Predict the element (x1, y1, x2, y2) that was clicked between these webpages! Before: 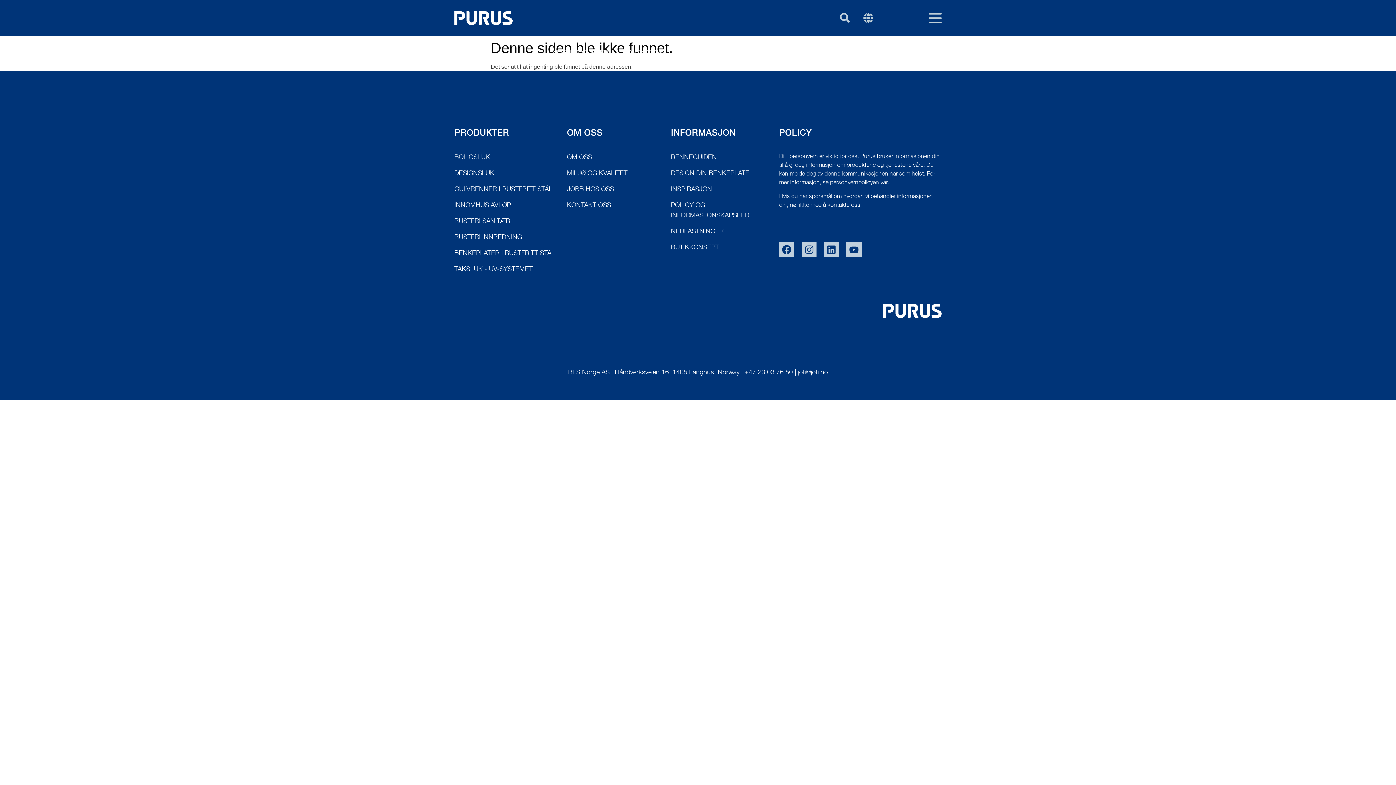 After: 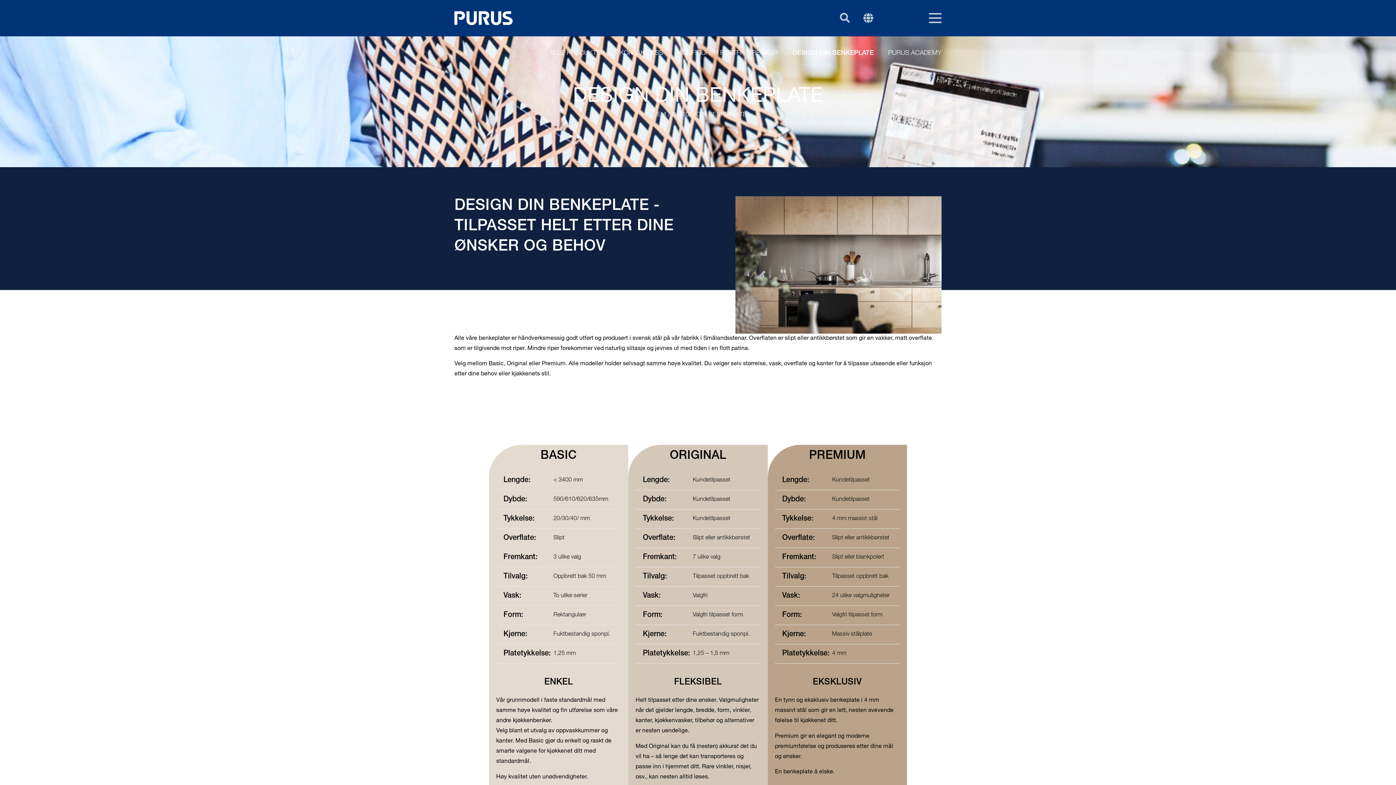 Action: bbox: (788, 43, 881, 63) label: DESIGN DIN BENKEPLATE